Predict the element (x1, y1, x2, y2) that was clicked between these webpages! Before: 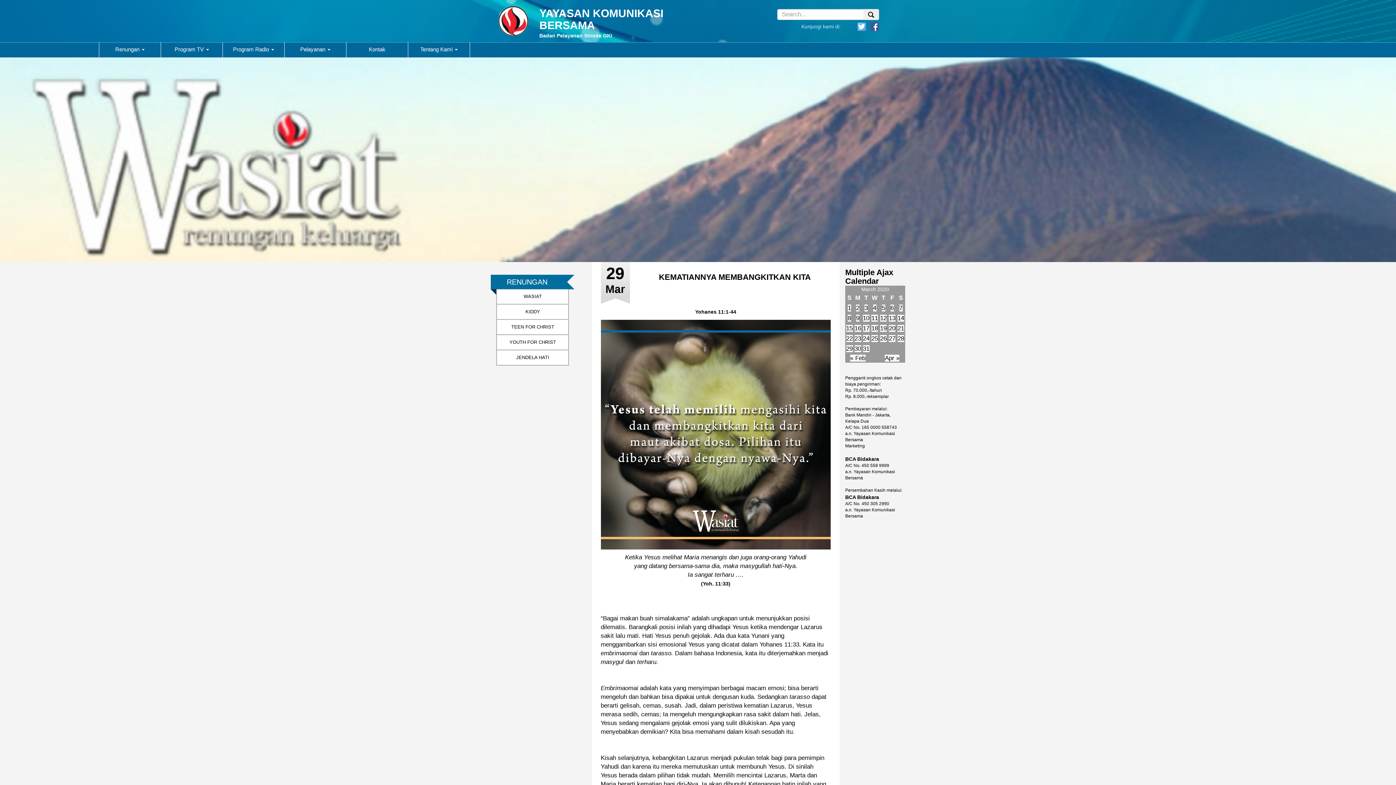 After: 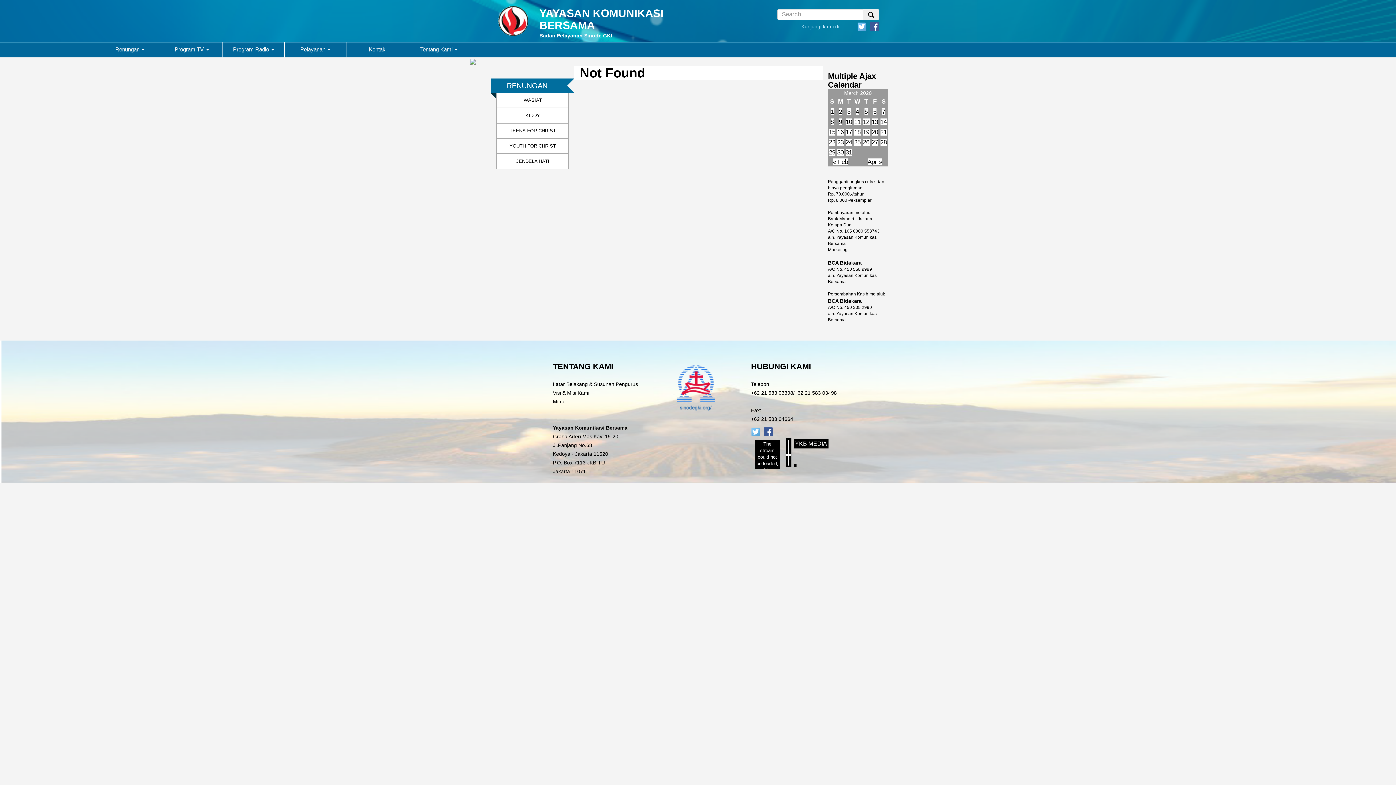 Action: label: 9 bbox: (856, 314, 859, 321)